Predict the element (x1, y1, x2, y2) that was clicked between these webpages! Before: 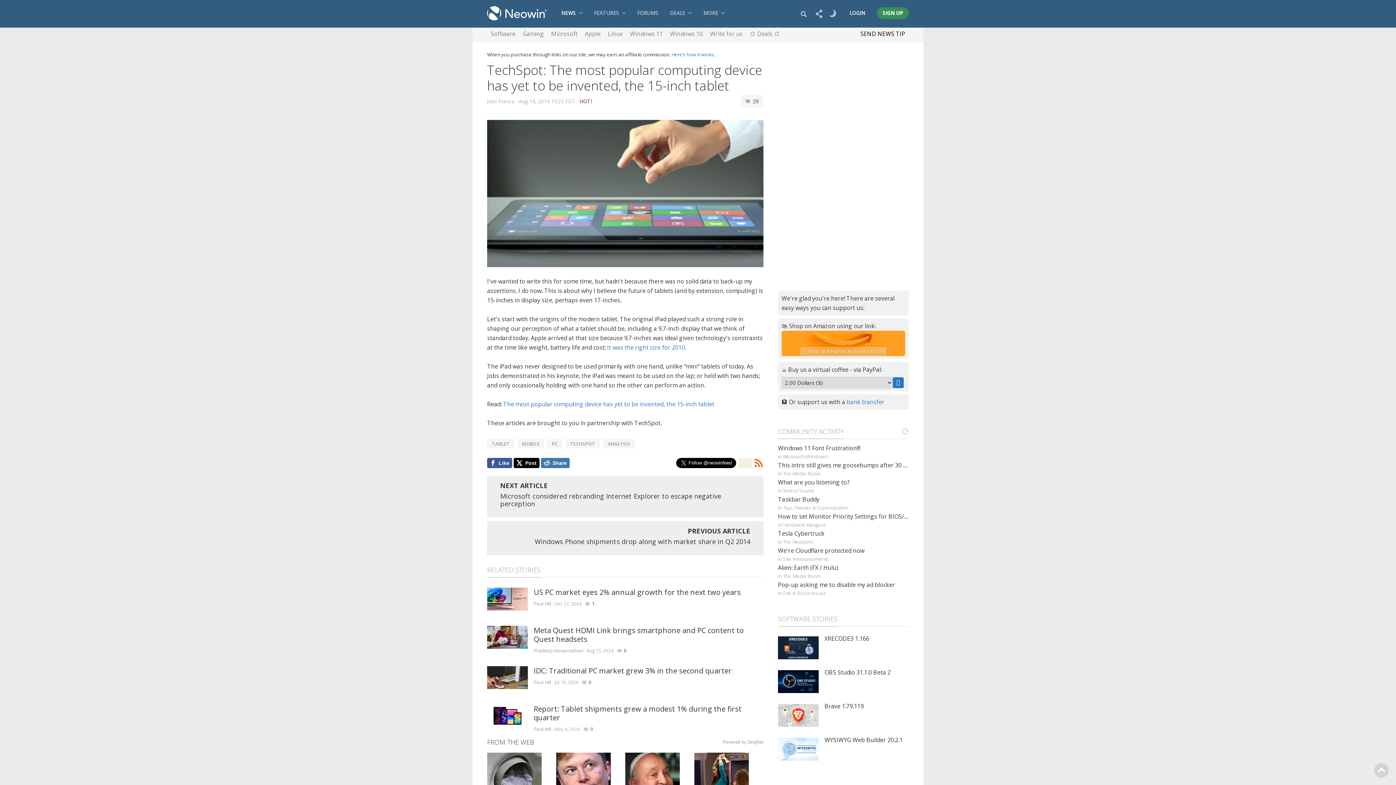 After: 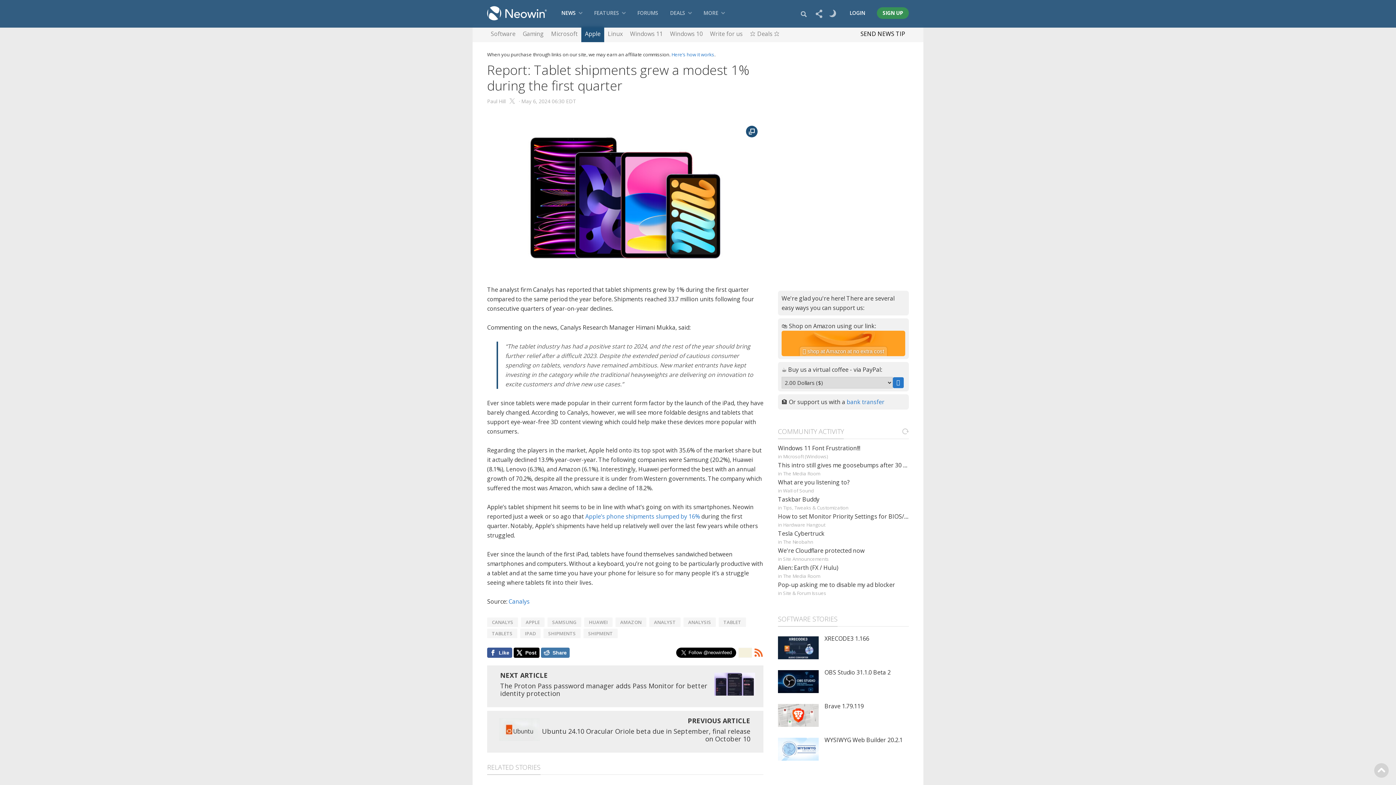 Action: bbox: (533, 704, 741, 723) label: Report: Tablet shipments grew a modest 1% during the first quarter